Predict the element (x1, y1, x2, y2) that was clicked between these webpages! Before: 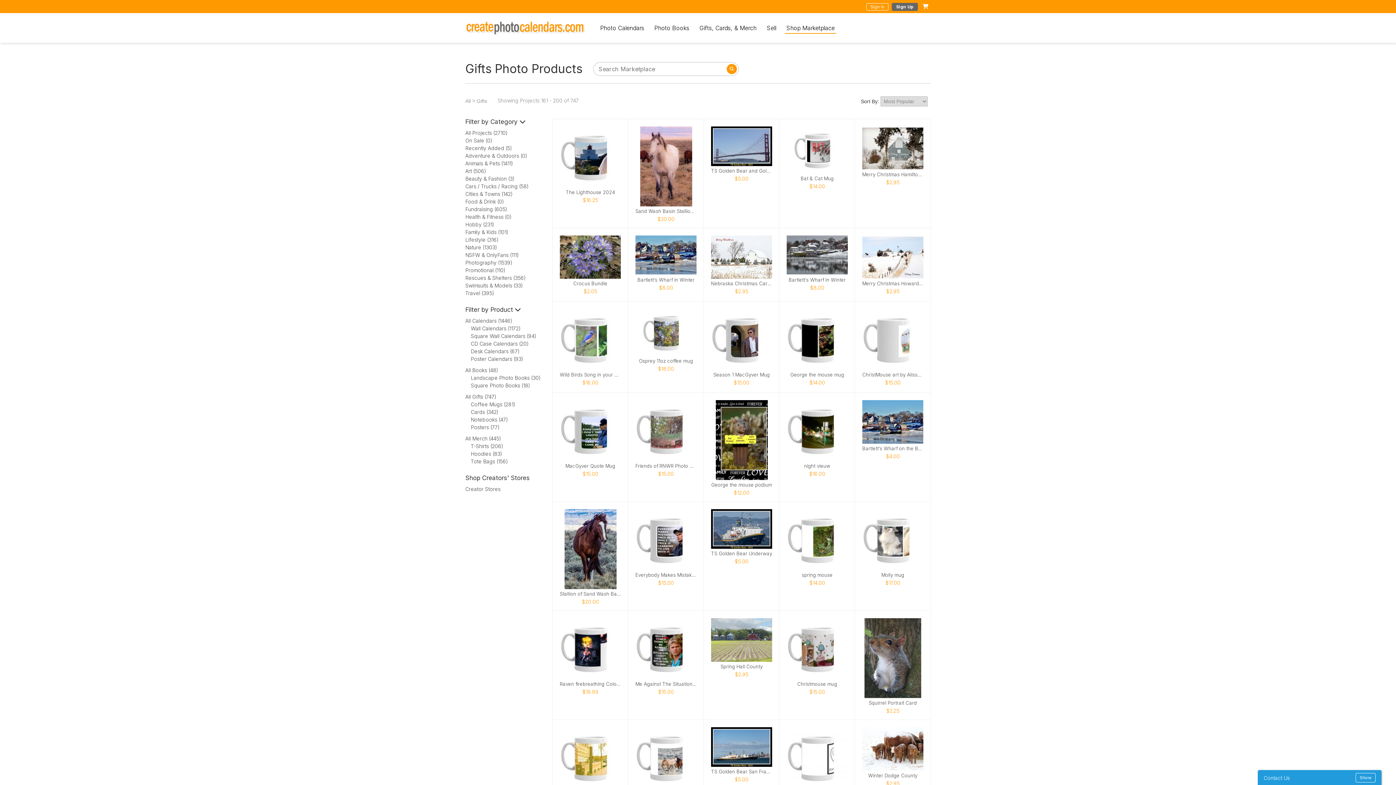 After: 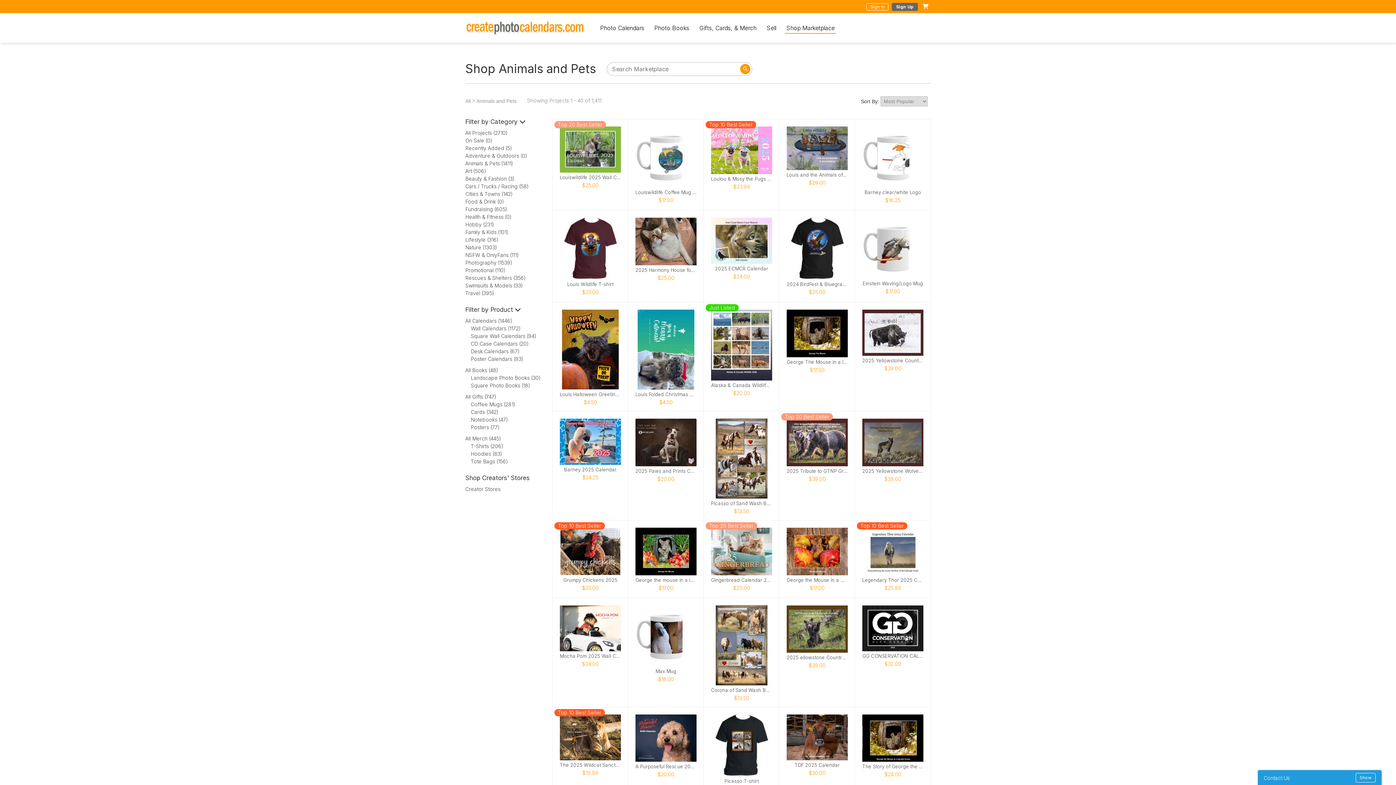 Action: label: Animals & Pets (1411) bbox: (465, 160, 513, 166)